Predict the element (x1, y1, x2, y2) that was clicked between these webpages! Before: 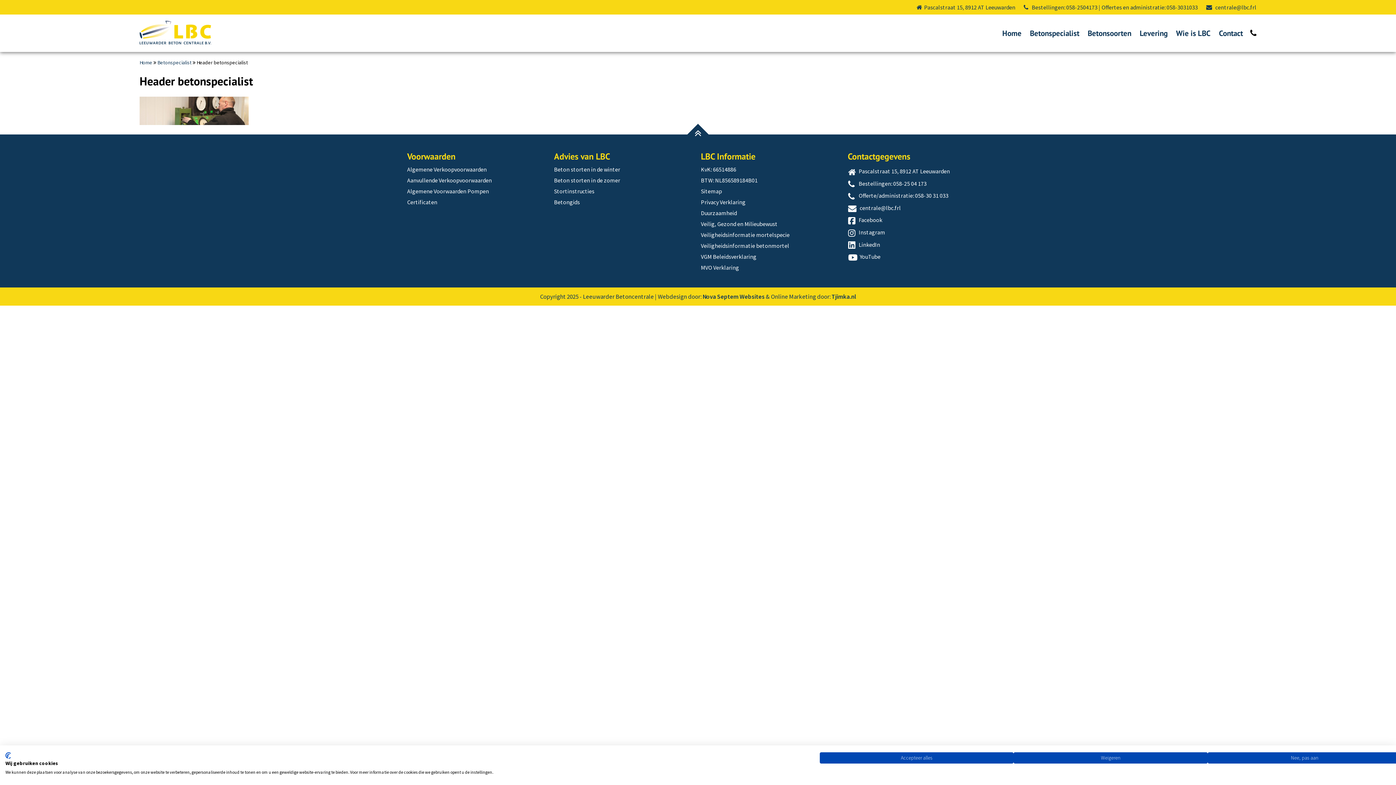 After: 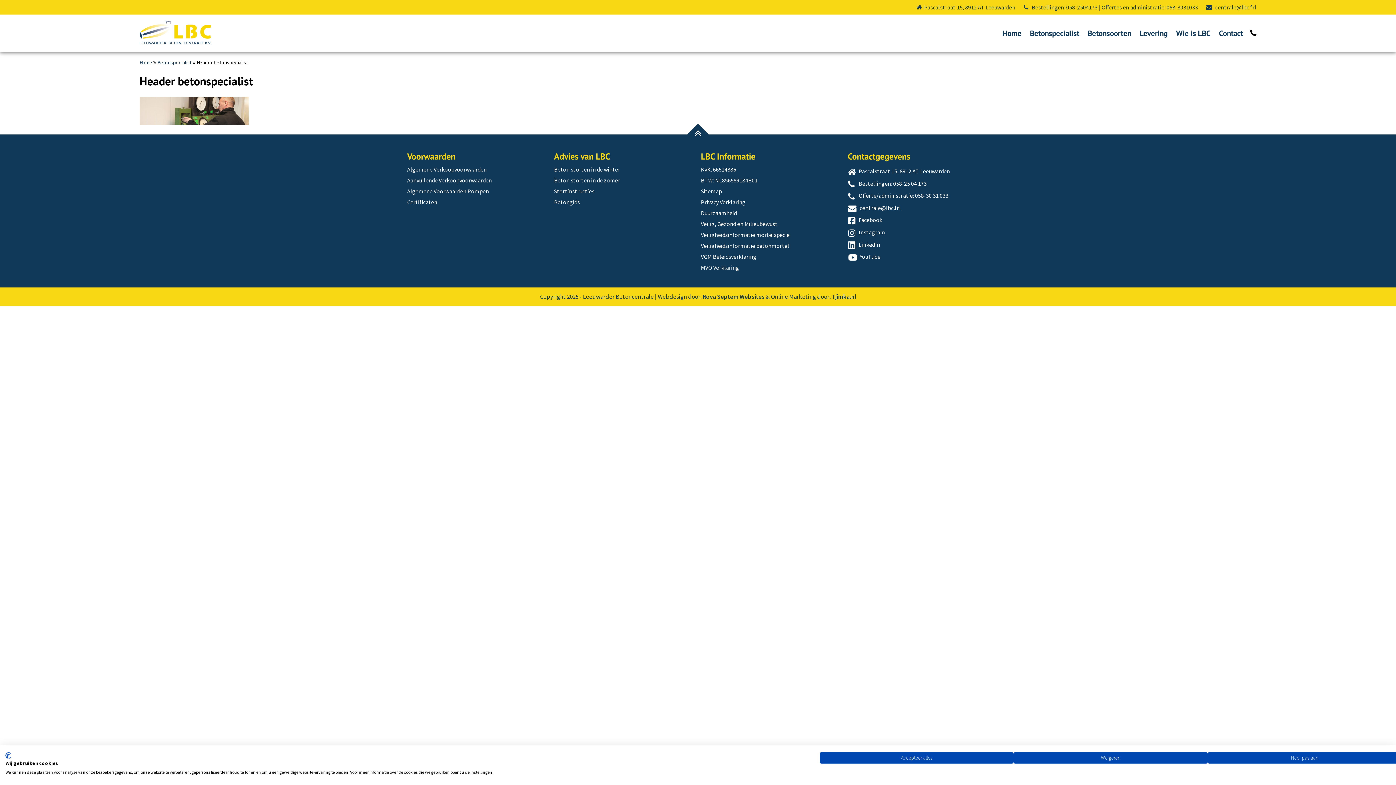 Action: bbox: (848, 192, 989, 200) label:   Offerte/administratie: 058-30 31 033